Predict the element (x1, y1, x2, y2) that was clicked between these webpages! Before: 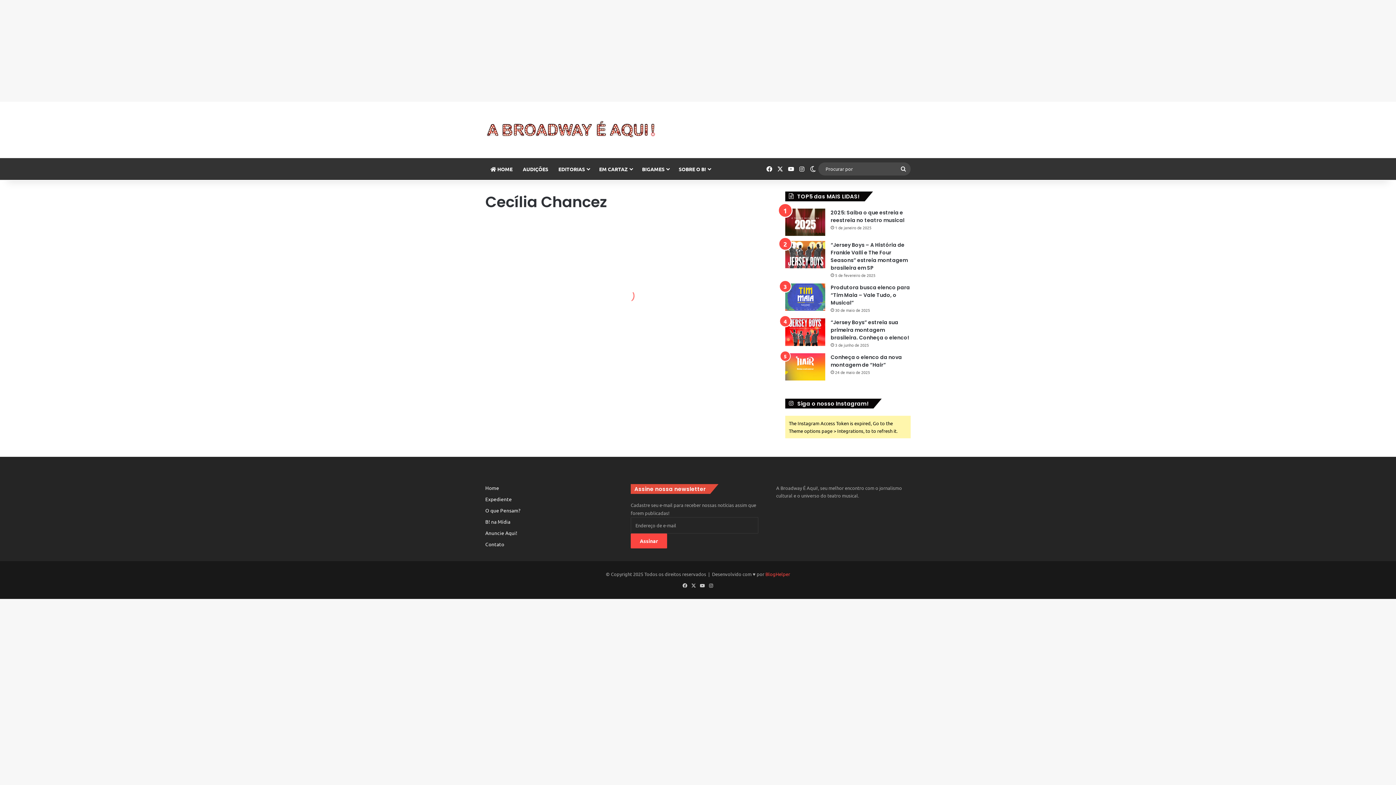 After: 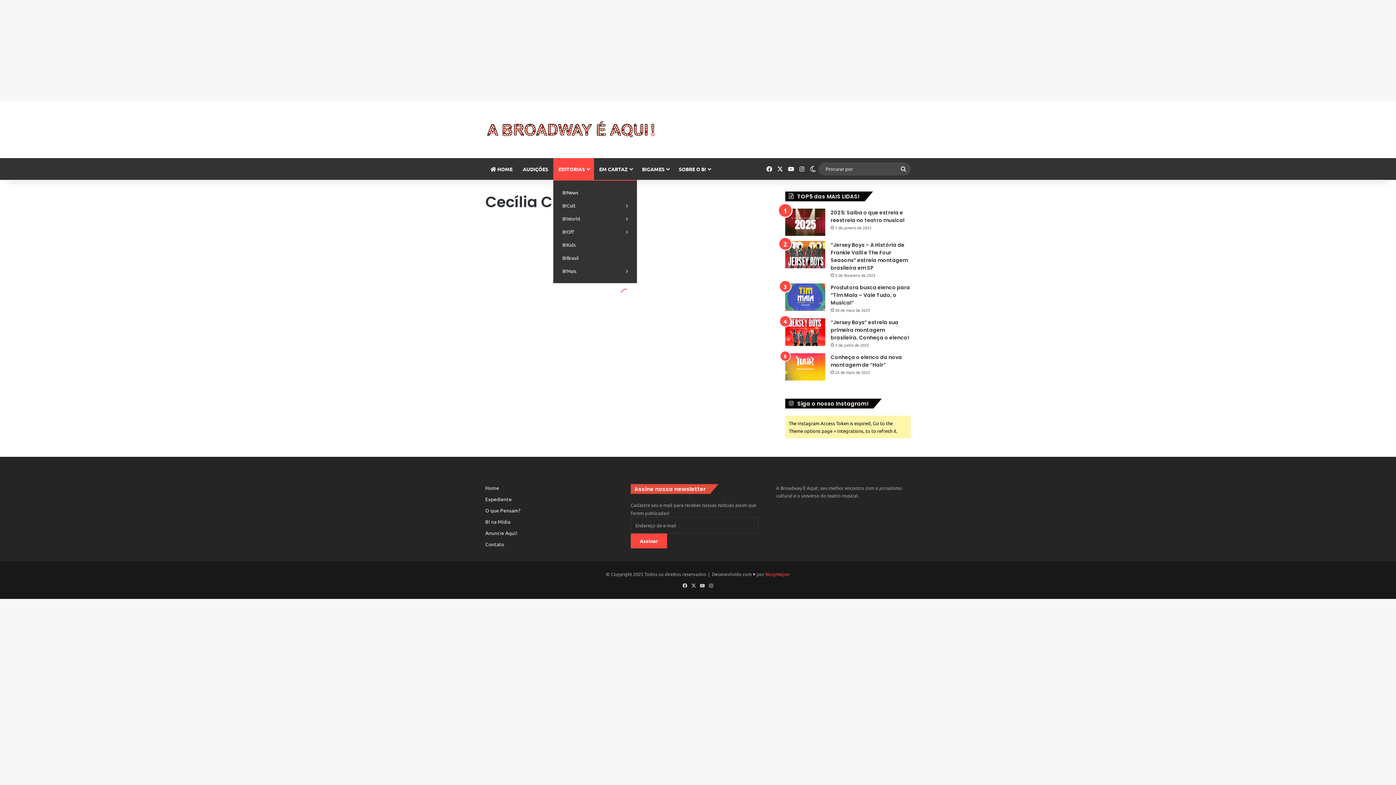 Action: label: EDITORIAS bbox: (553, 158, 594, 180)